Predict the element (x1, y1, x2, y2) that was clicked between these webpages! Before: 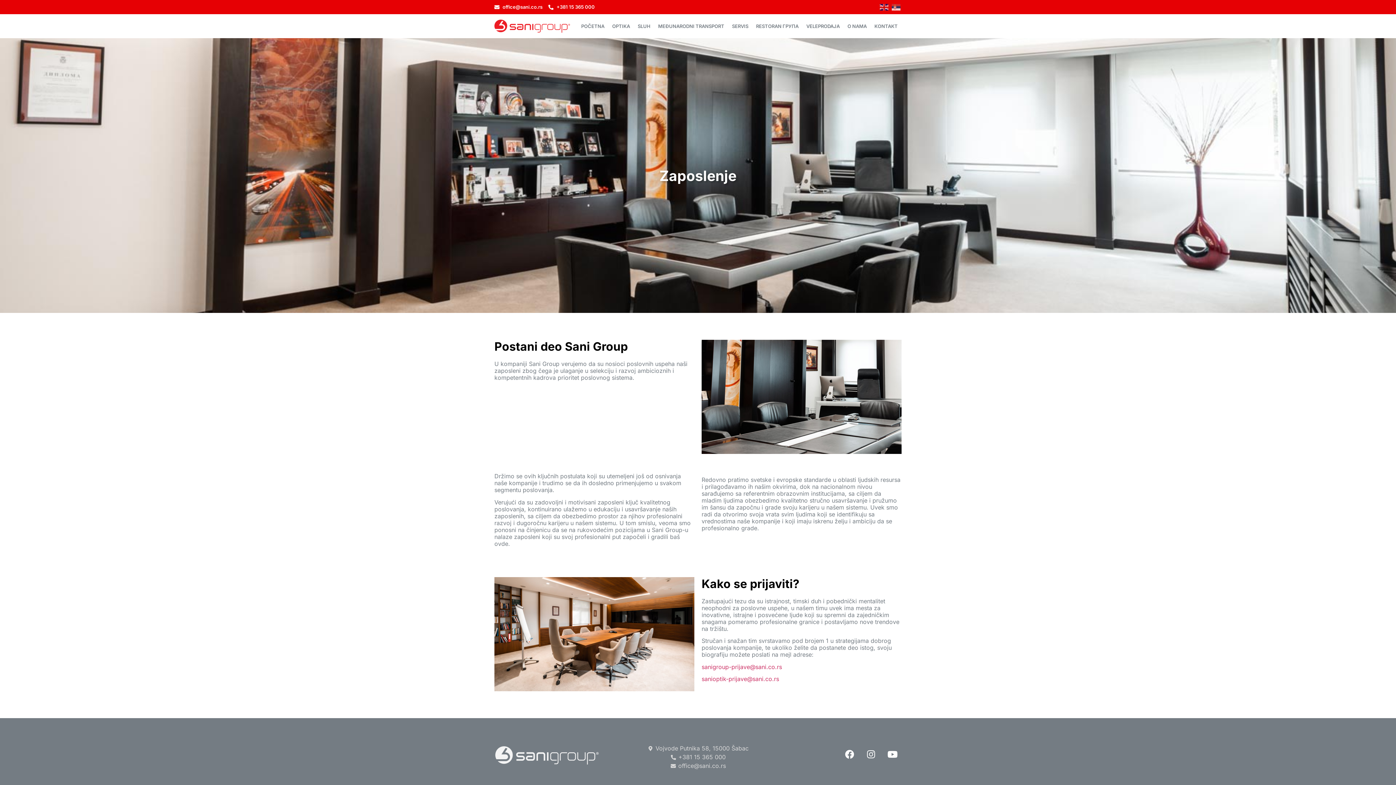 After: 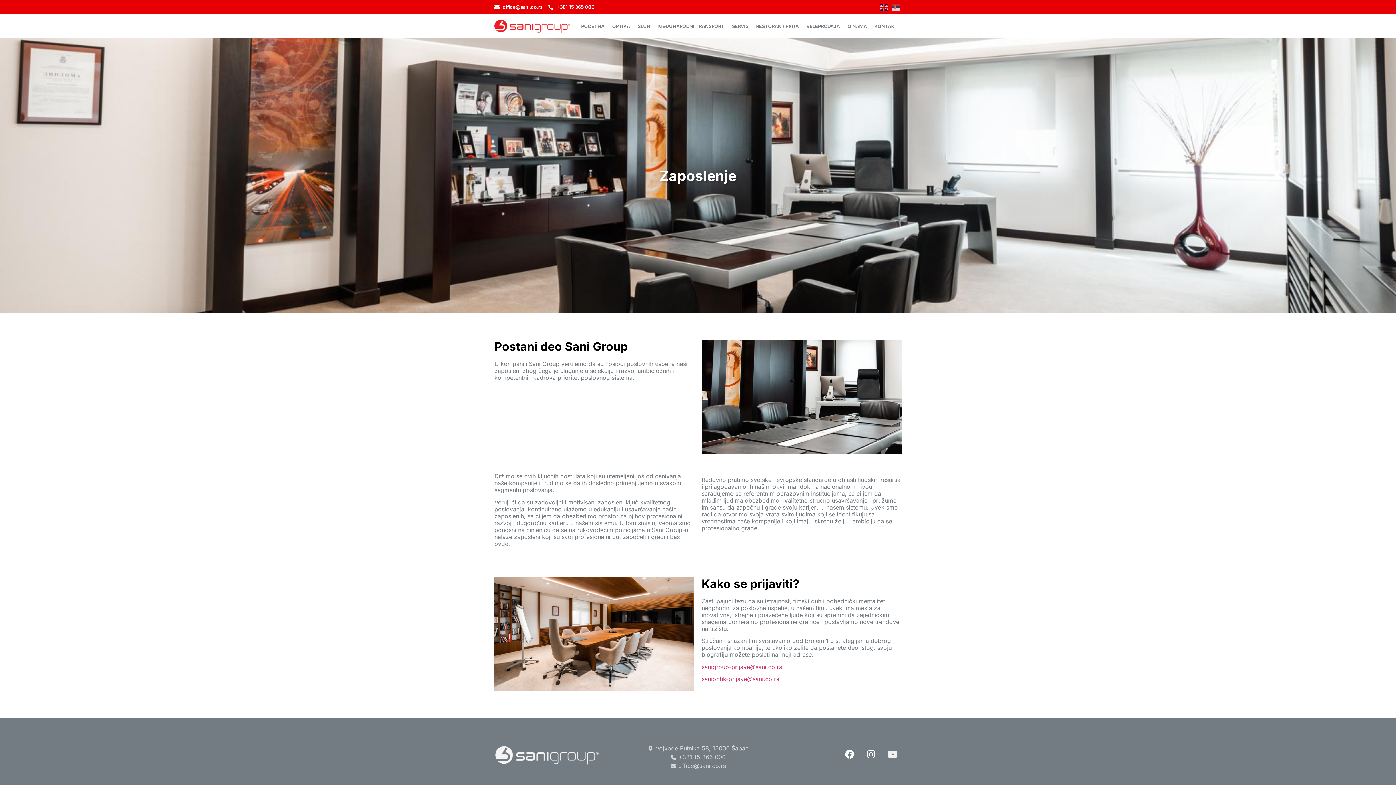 Action: bbox: (883, 745, 901, 763) label: Youtube